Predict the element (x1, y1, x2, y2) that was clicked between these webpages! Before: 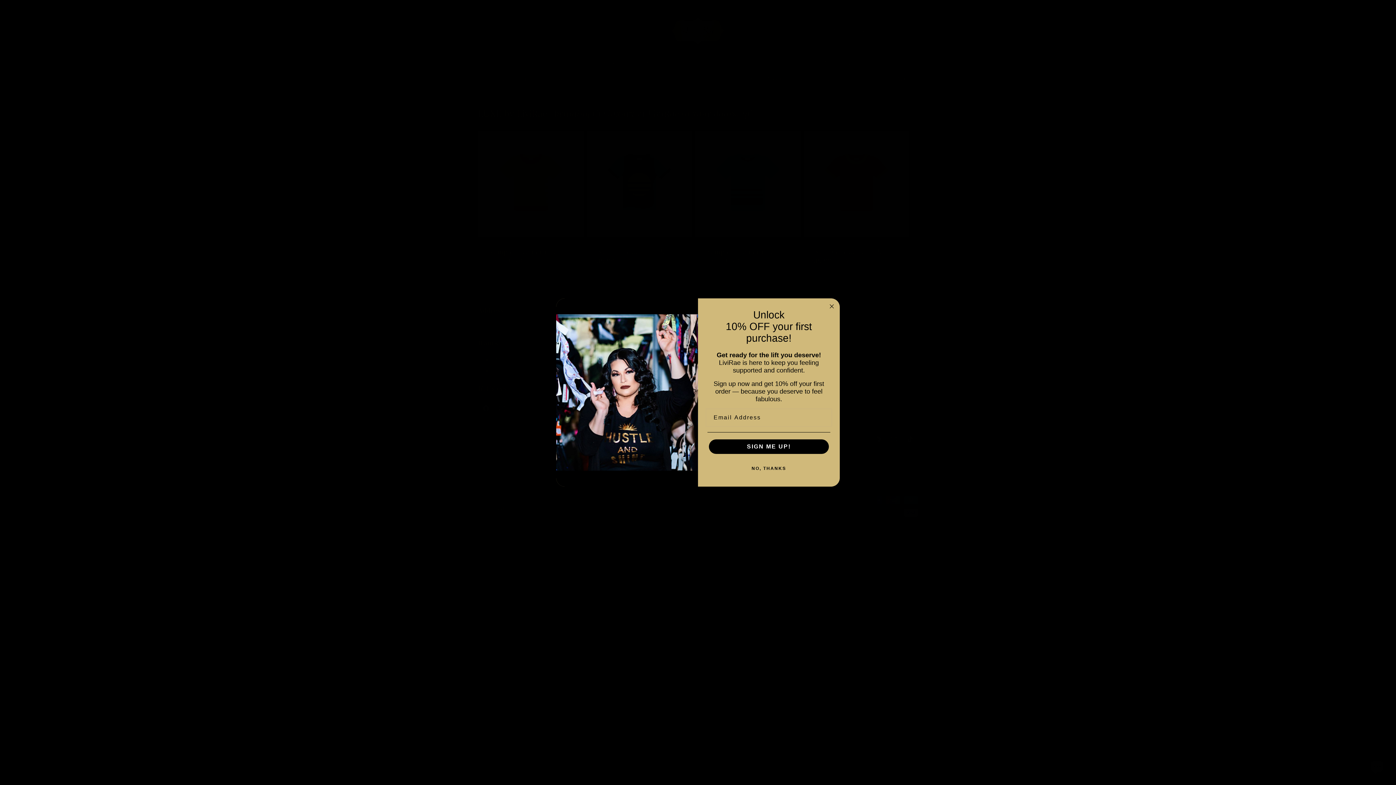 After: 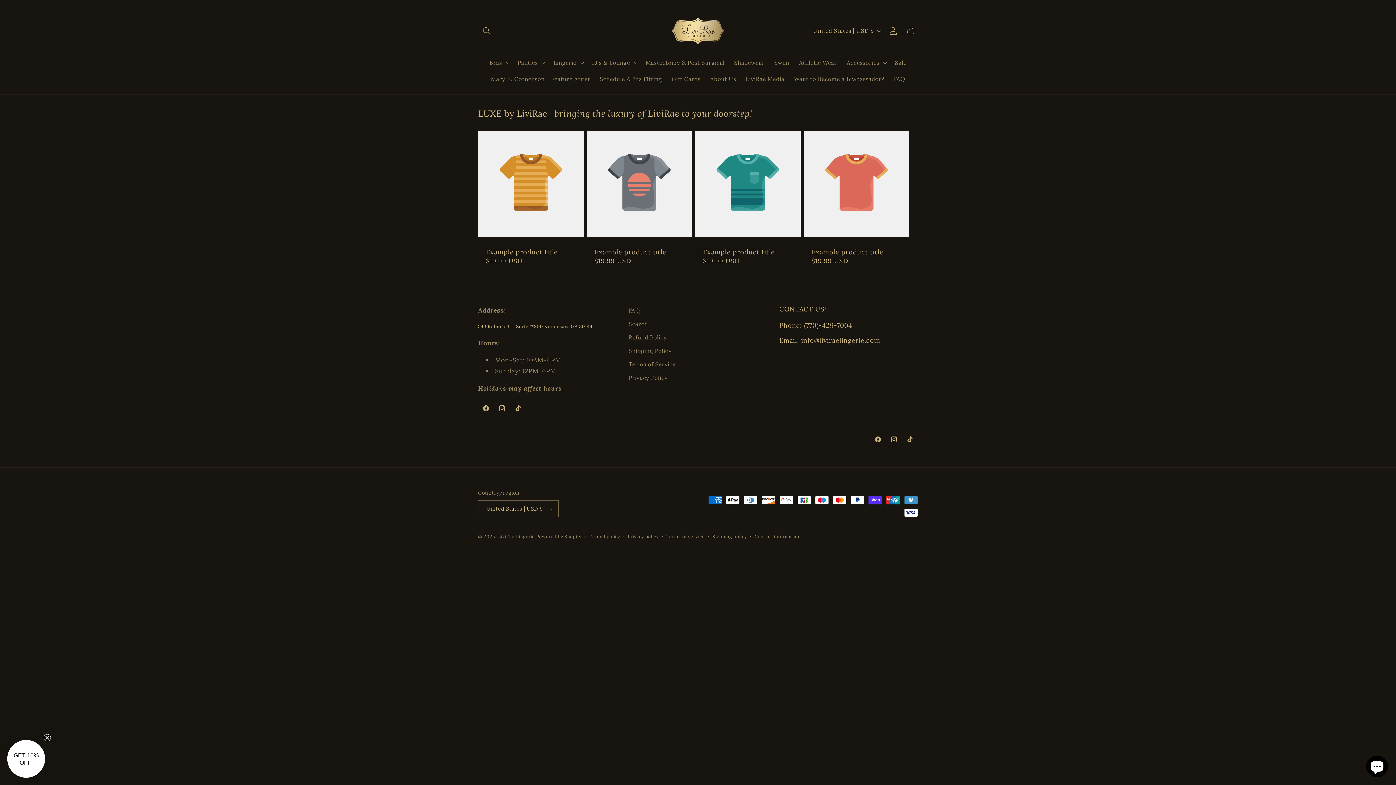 Action: label: Close dialog bbox: (827, 302, 836, 310)